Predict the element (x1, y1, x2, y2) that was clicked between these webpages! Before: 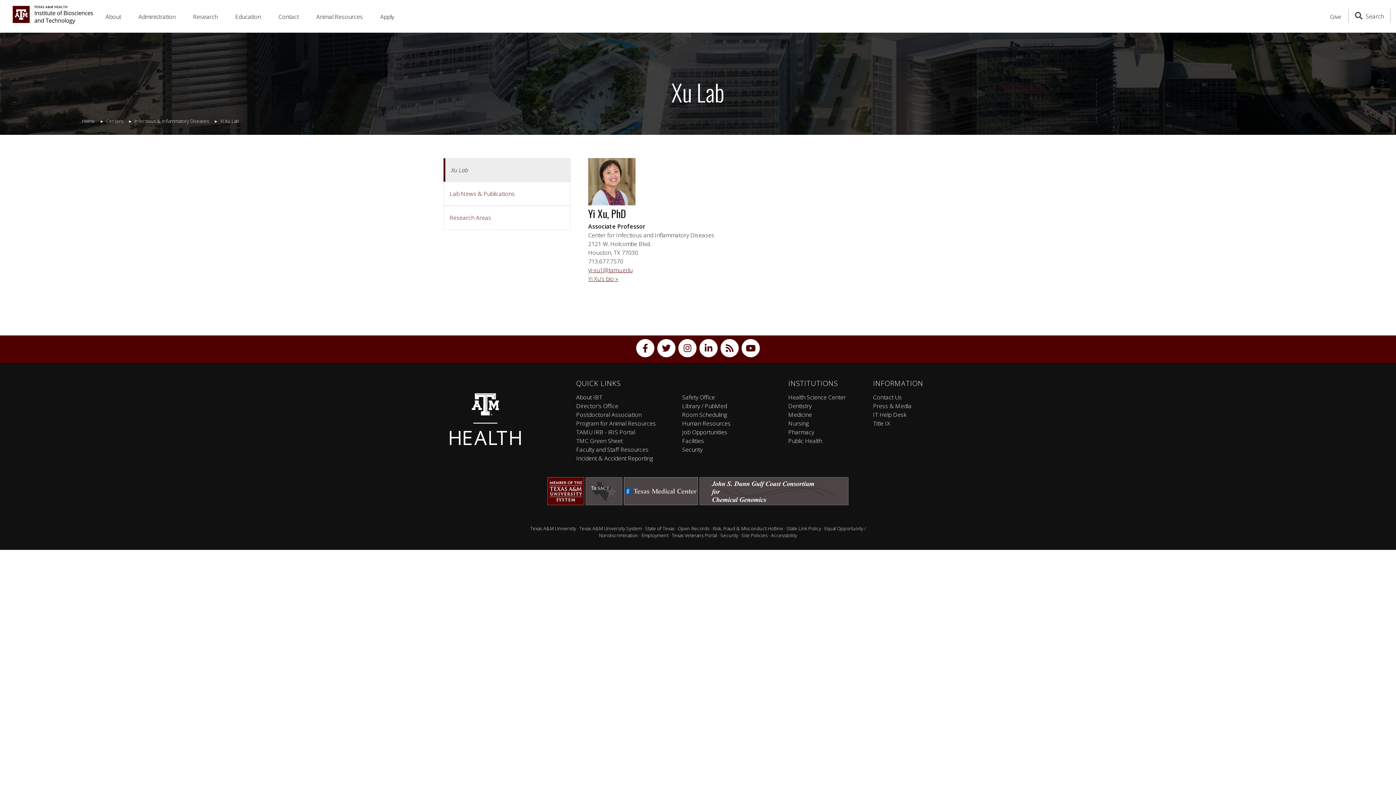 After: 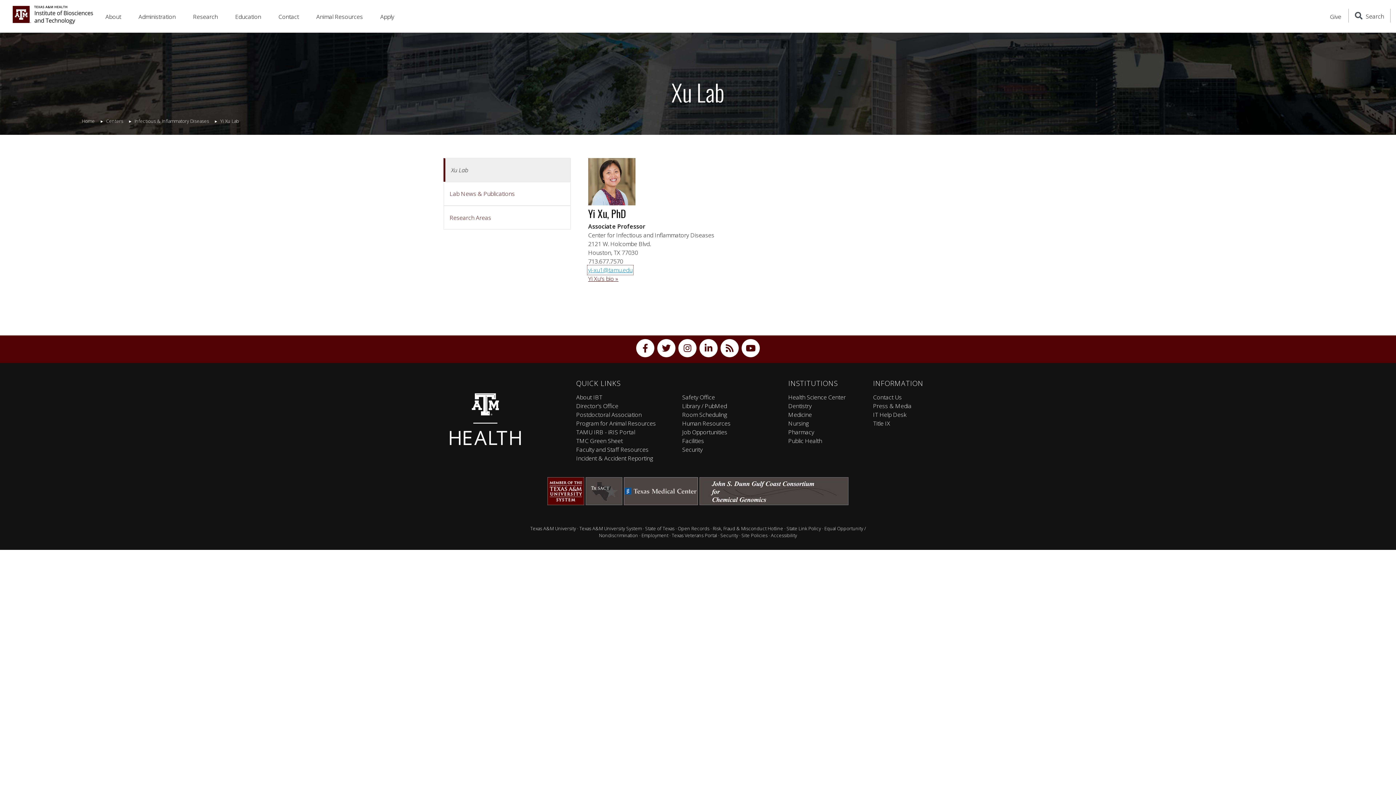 Action: bbox: (588, 266, 632, 274) label: yi-xu1@tamu.edu